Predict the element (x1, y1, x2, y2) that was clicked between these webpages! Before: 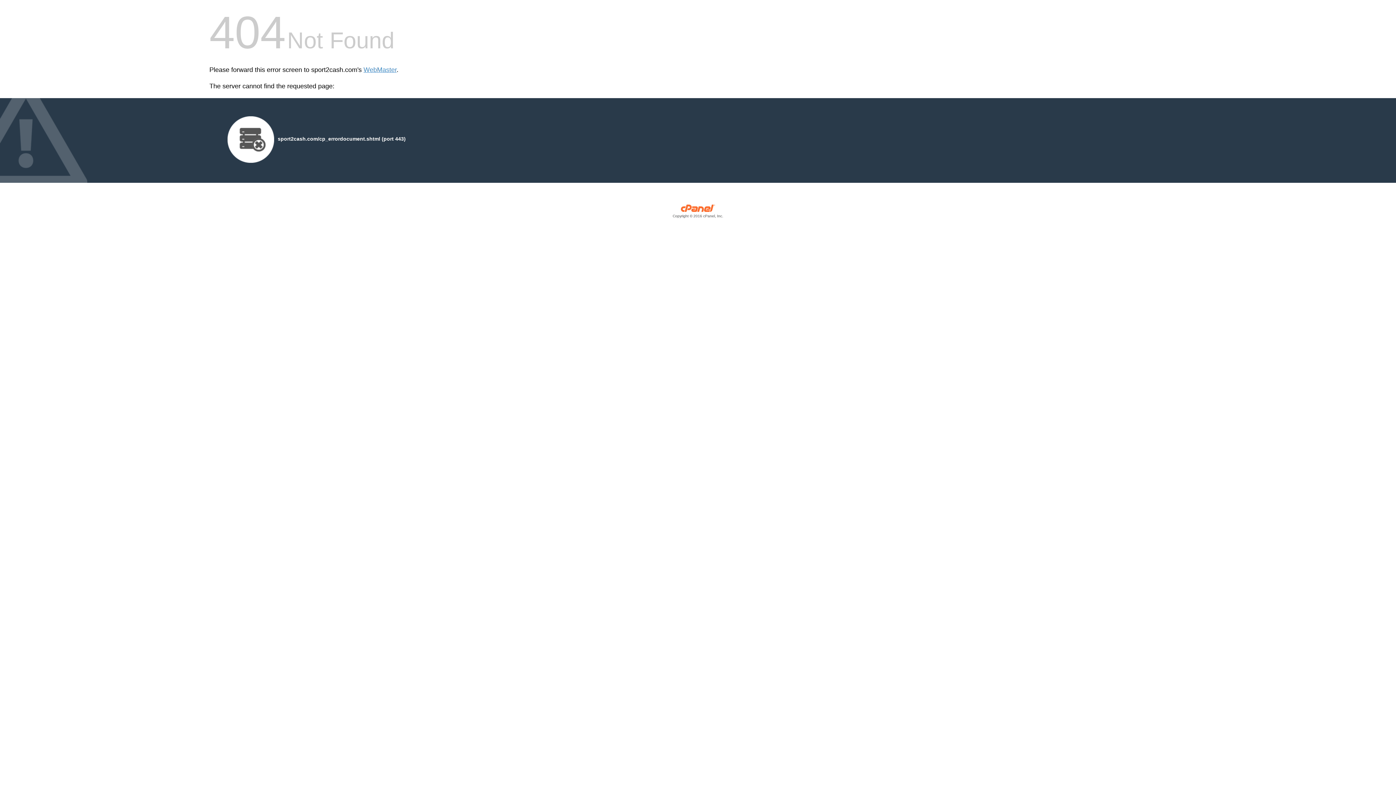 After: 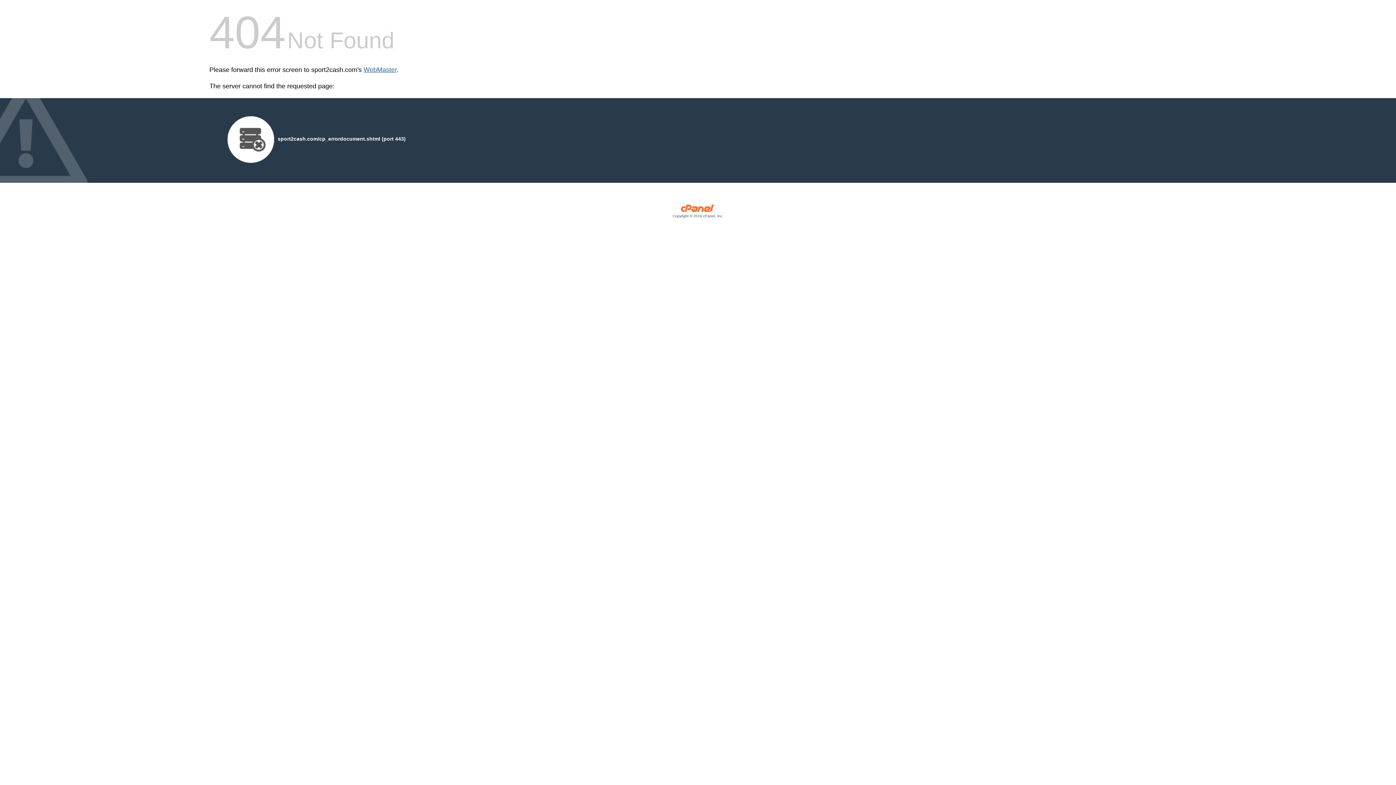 Action: label: WebMaster bbox: (363, 66, 396, 73)